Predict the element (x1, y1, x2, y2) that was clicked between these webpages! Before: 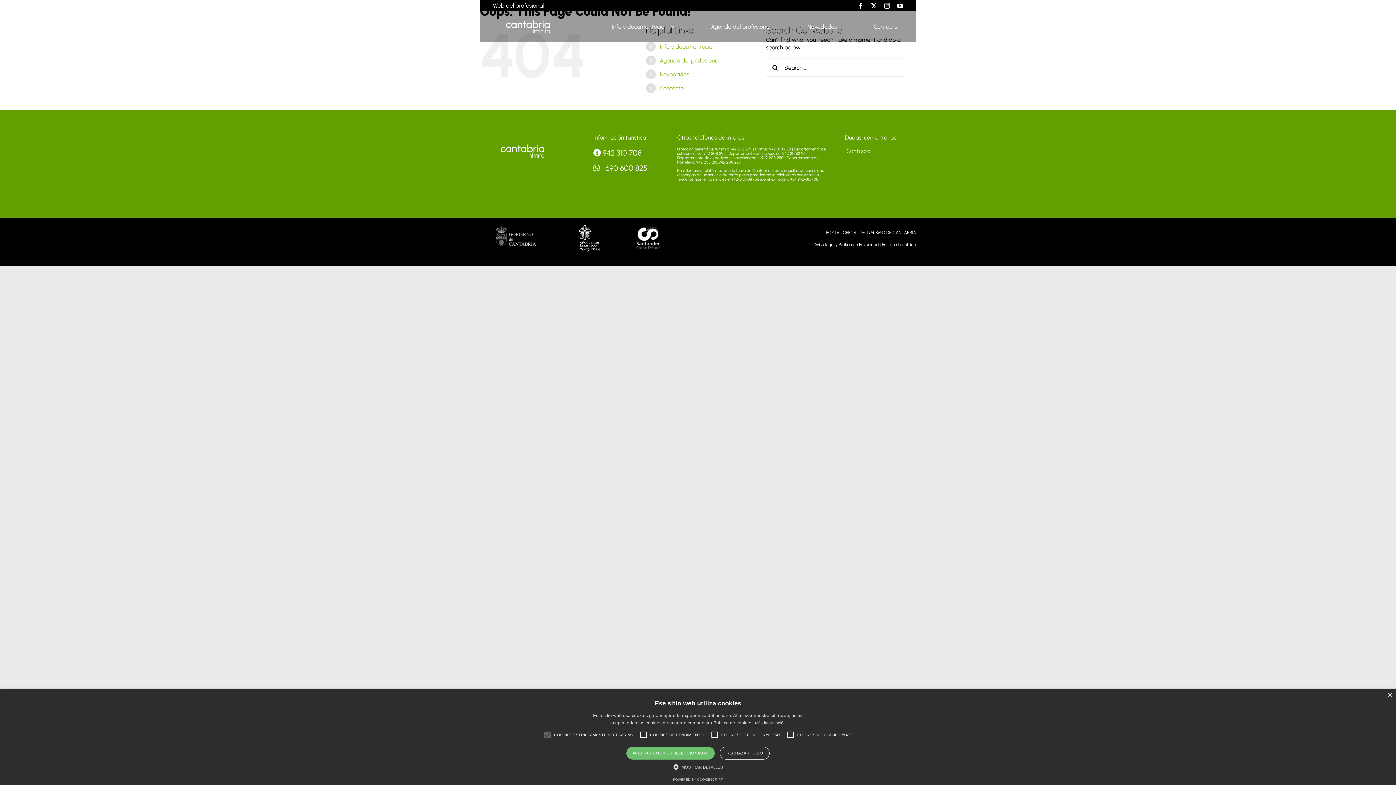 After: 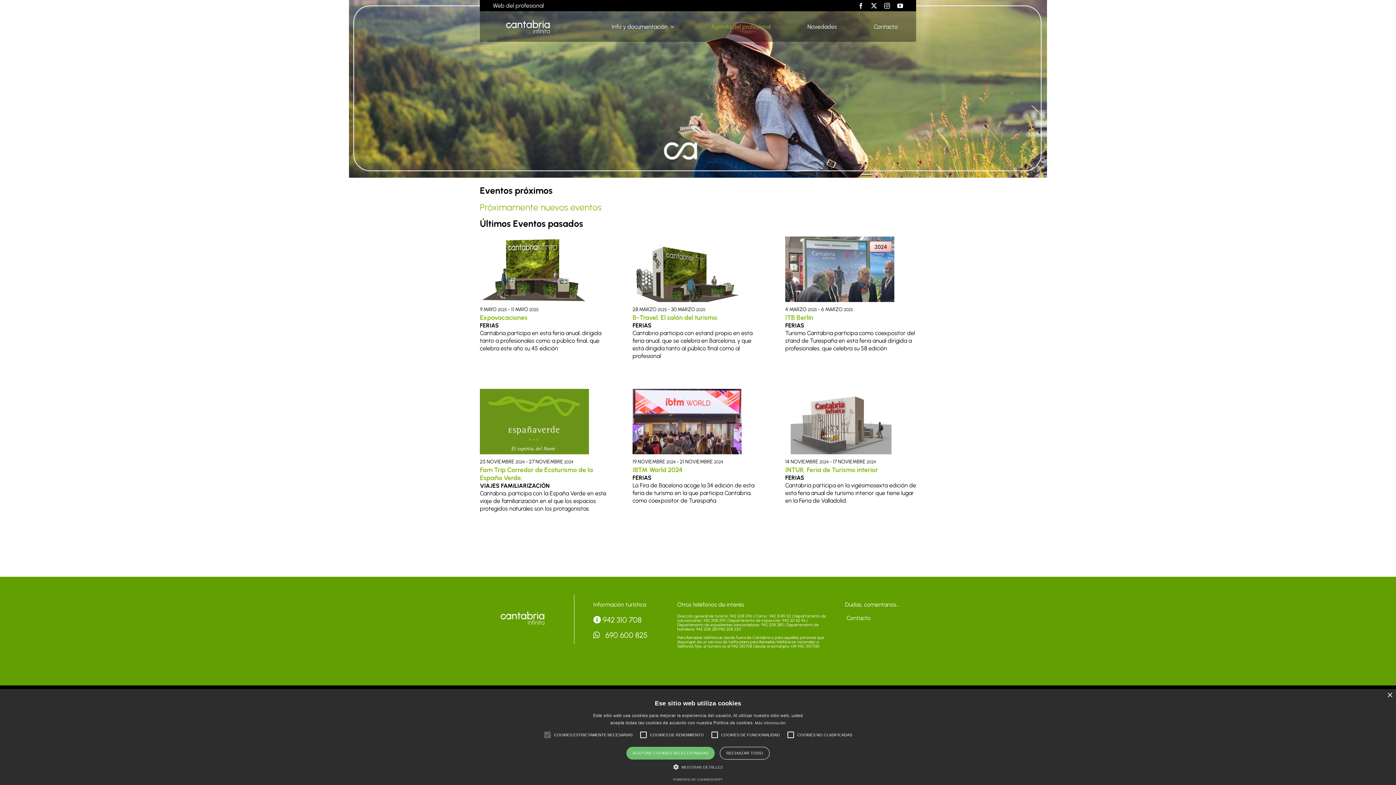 Action: bbox: (711, 14, 770, 38) label: Agenda del profesional